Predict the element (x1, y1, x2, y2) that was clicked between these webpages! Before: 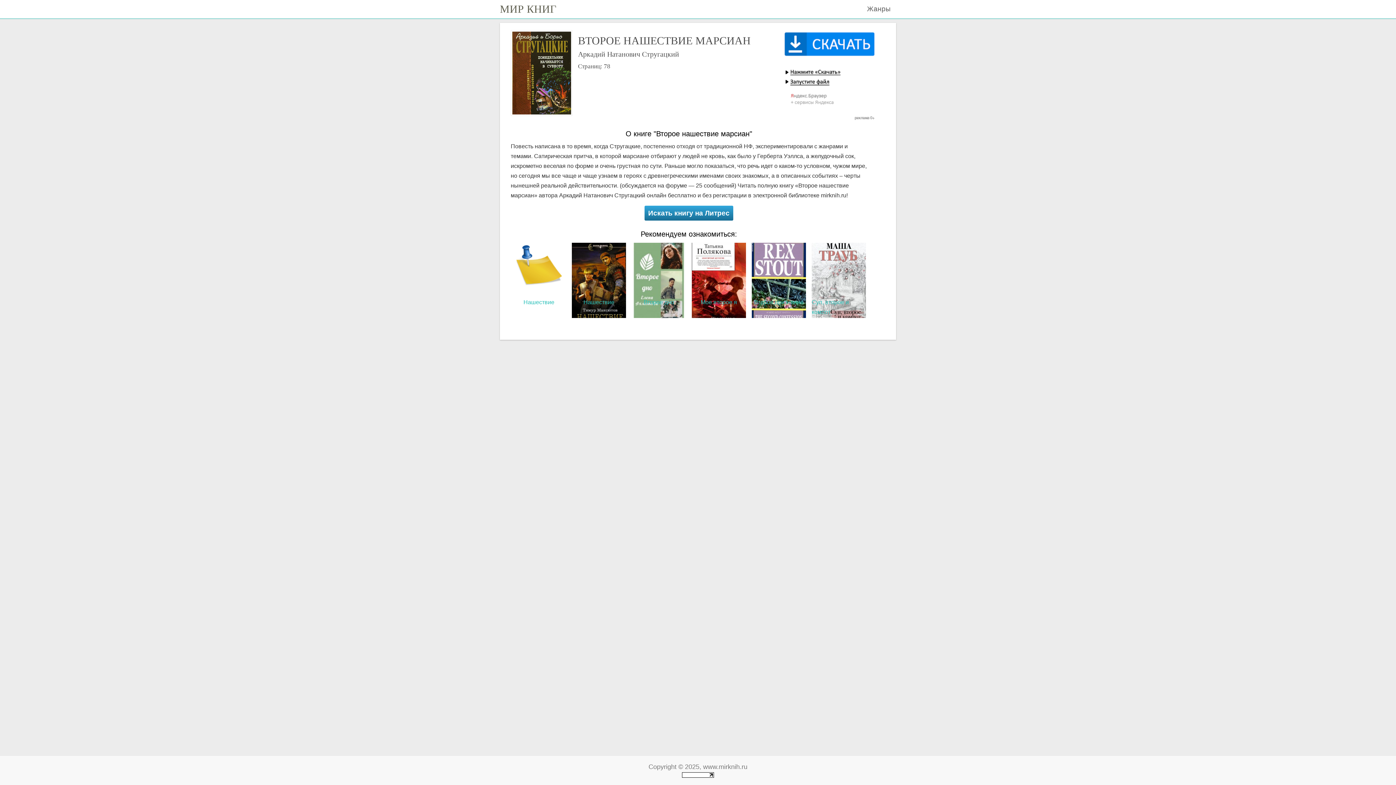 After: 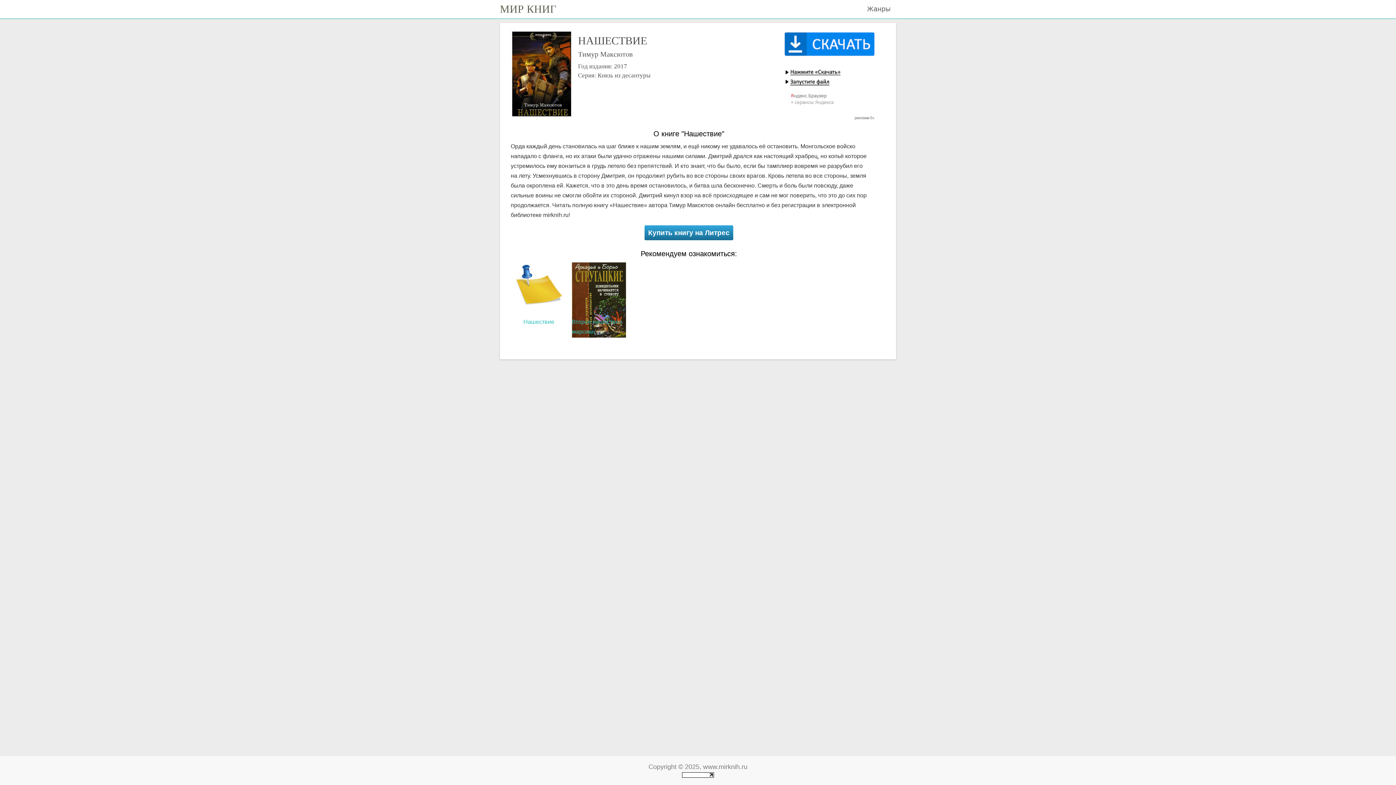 Action: bbox: (570, 241, 627, 318) label: Нашествие